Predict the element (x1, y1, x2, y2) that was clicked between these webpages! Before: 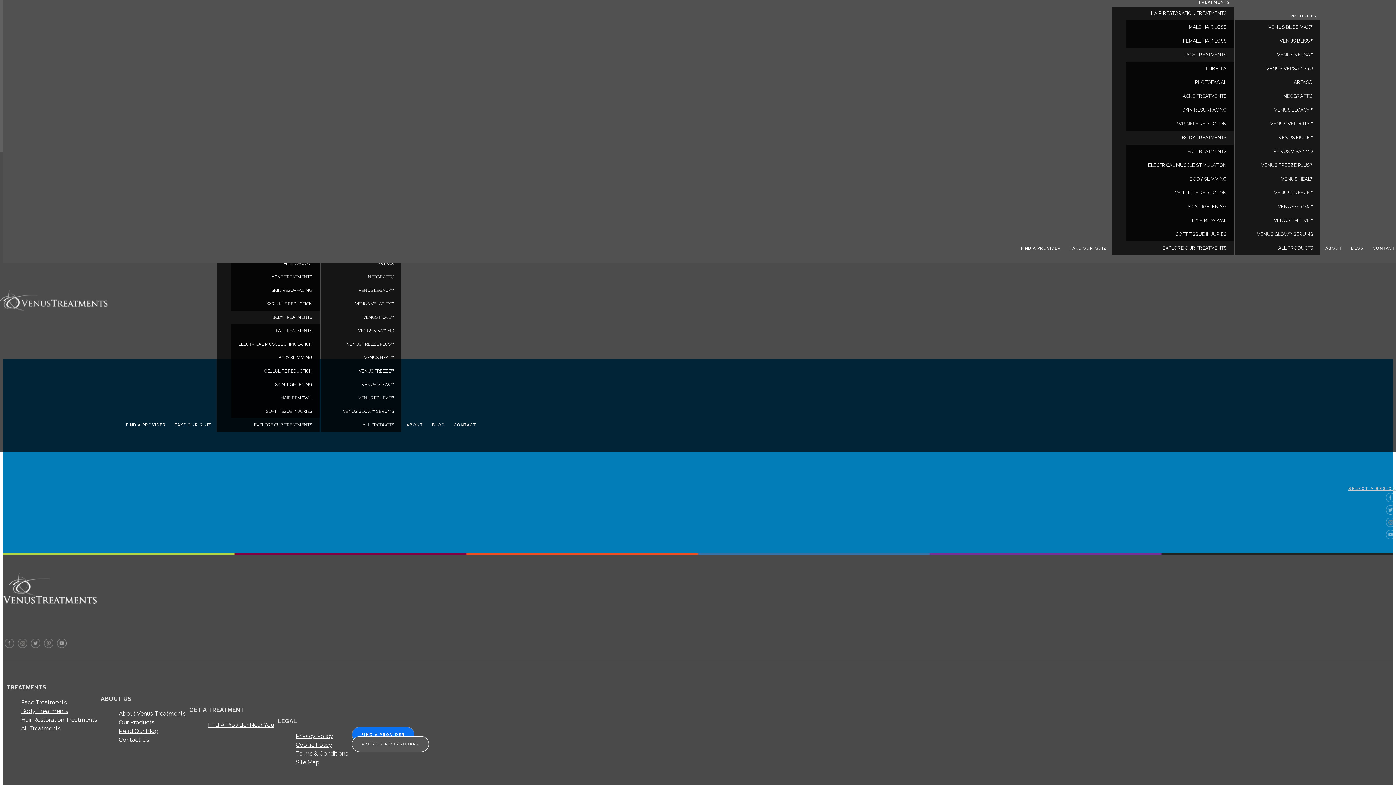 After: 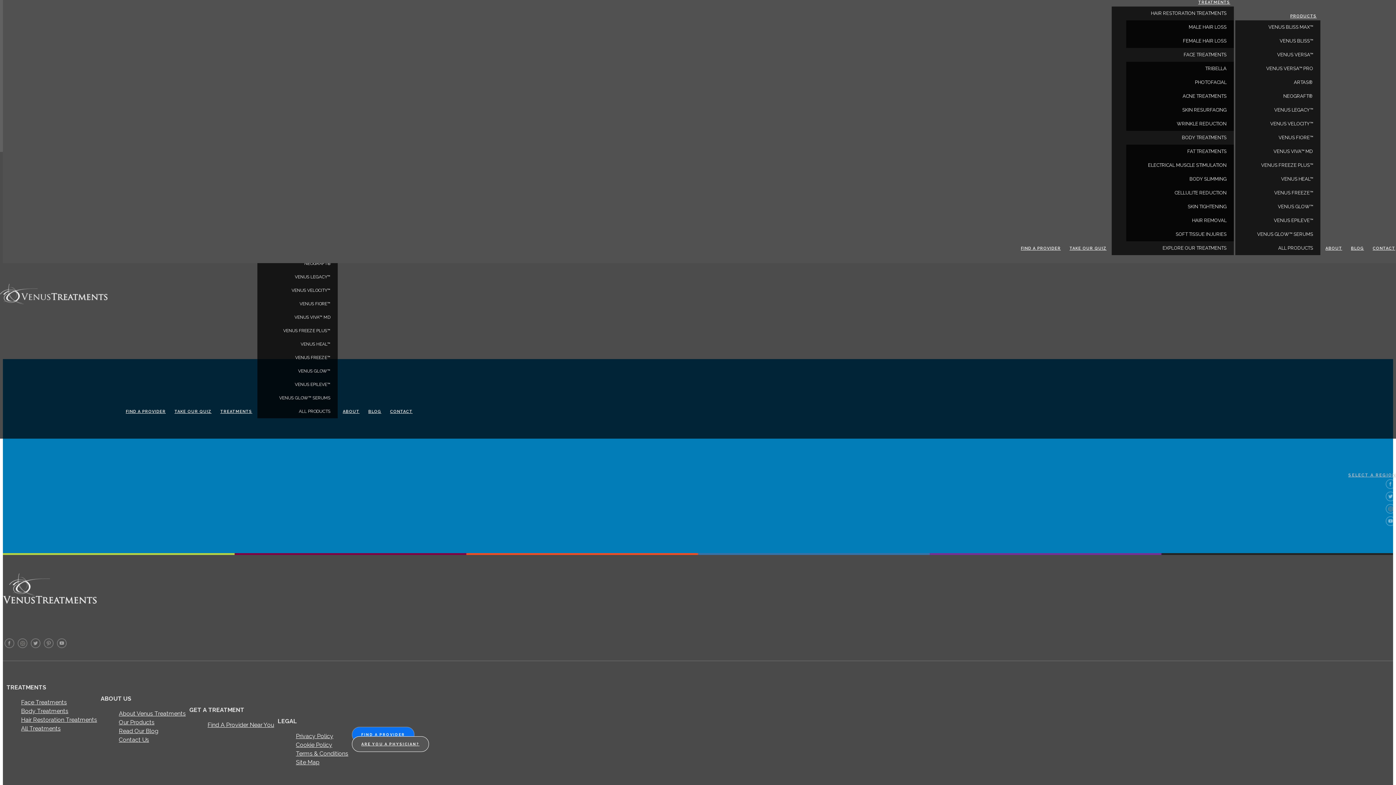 Action: bbox: (231, 364, 319, 378) label: CELLULITE REDUCTION